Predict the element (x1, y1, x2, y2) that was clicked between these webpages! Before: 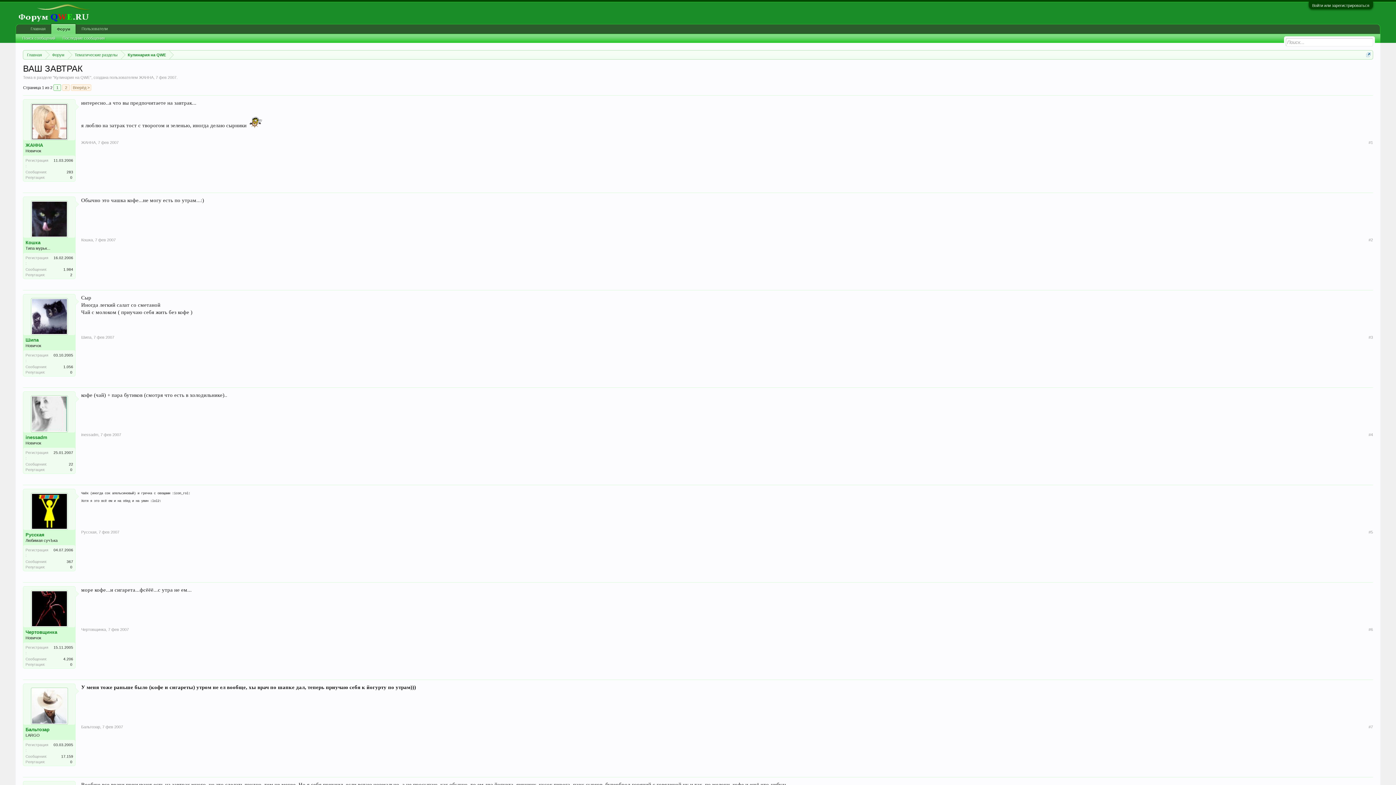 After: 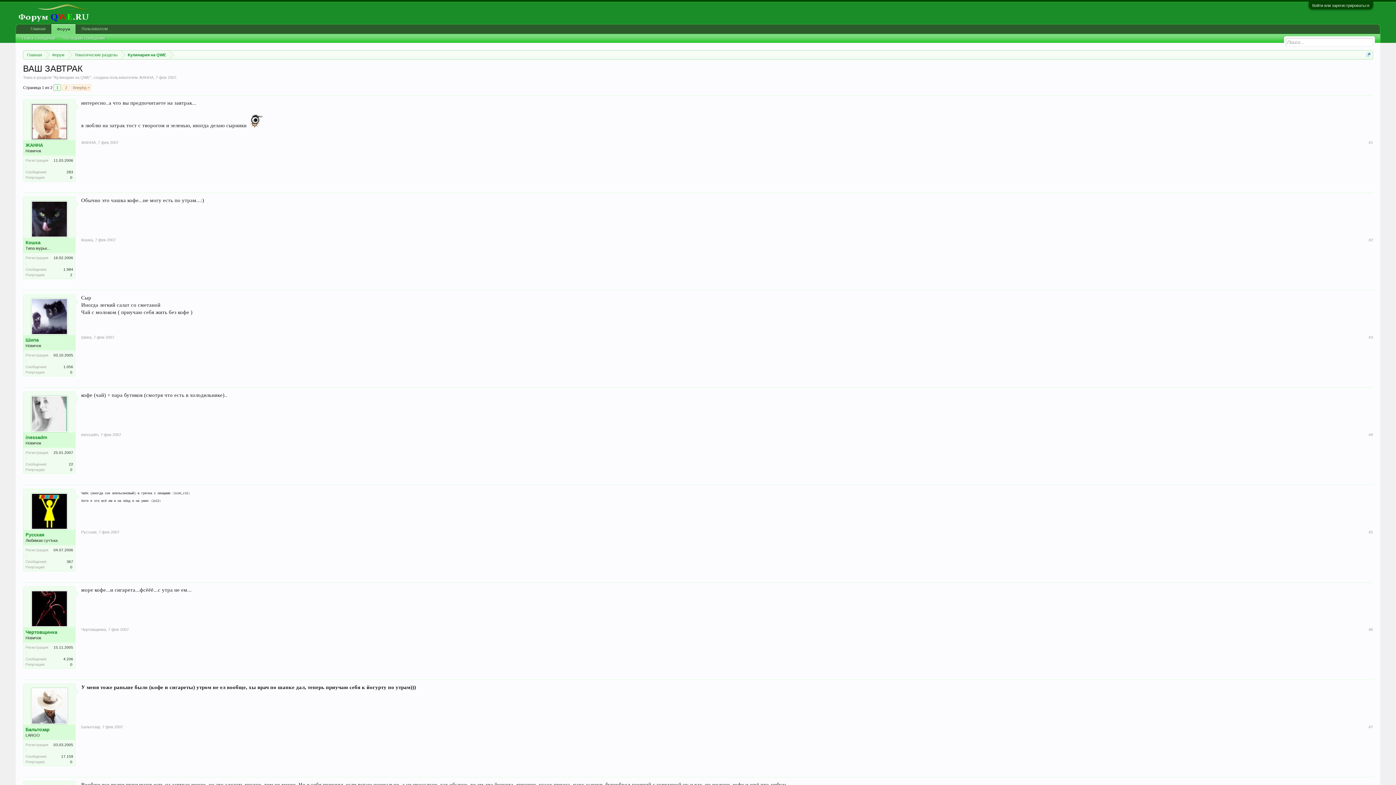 Action: bbox: (23, 590, 75, 627)